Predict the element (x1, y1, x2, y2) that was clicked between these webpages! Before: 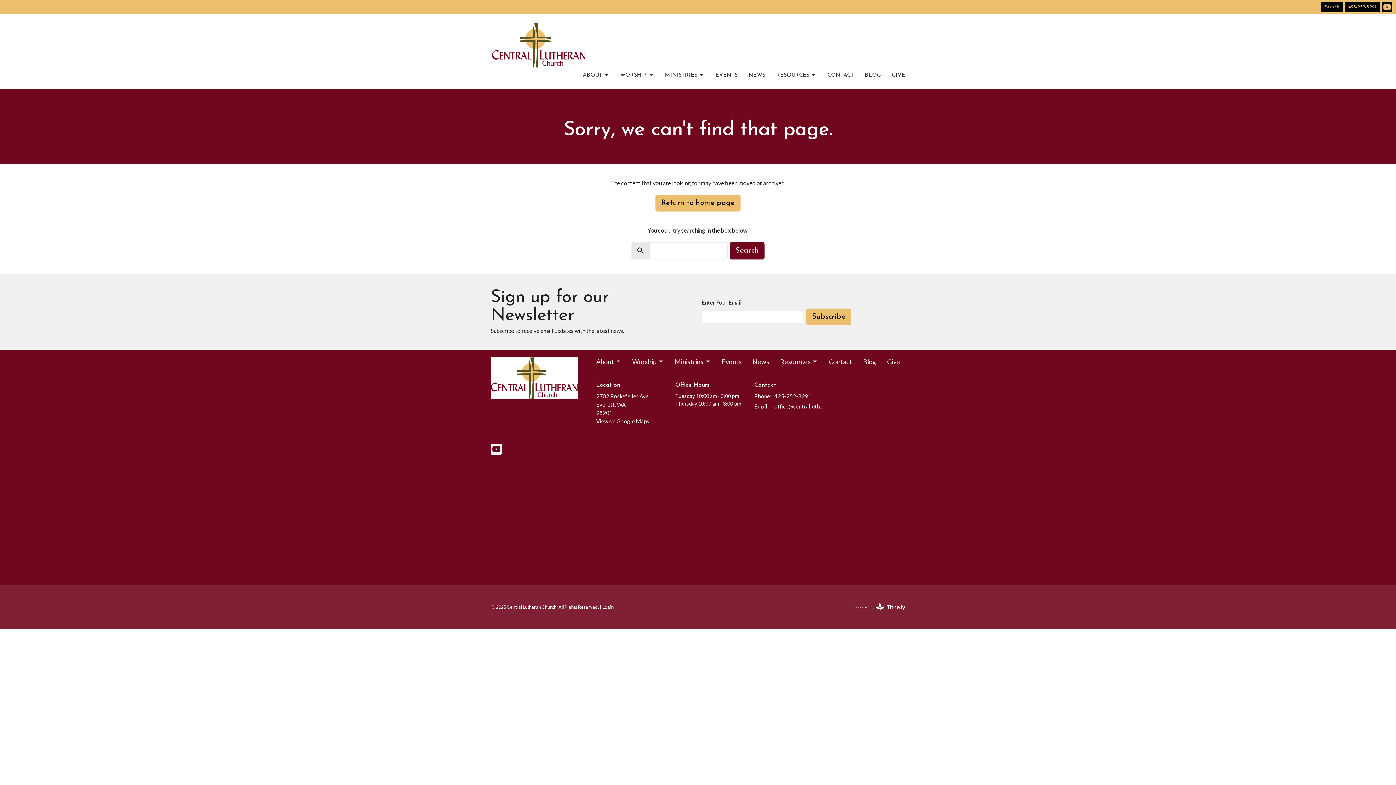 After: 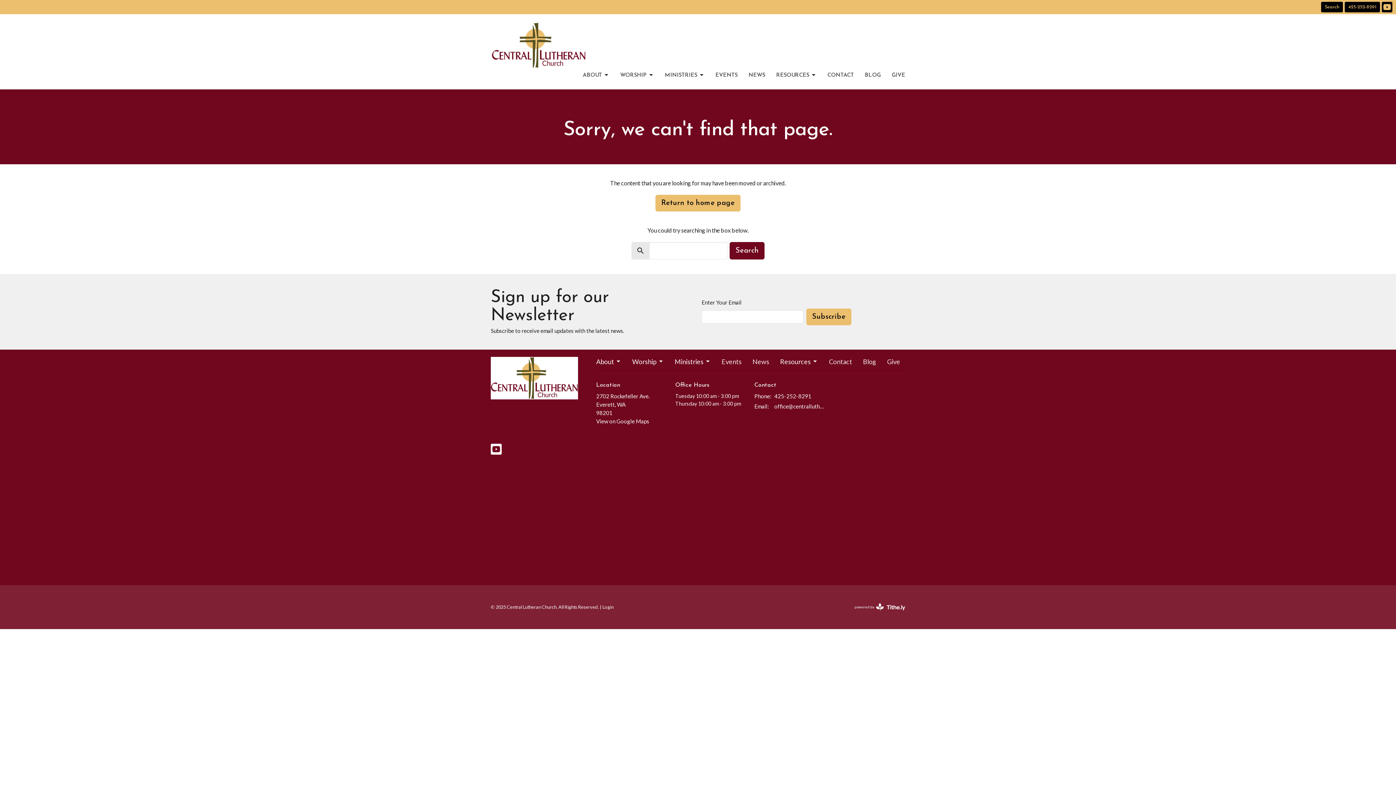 Action: bbox: (854, 592, 905, 622) label: powered by
Website Developed by Tithely